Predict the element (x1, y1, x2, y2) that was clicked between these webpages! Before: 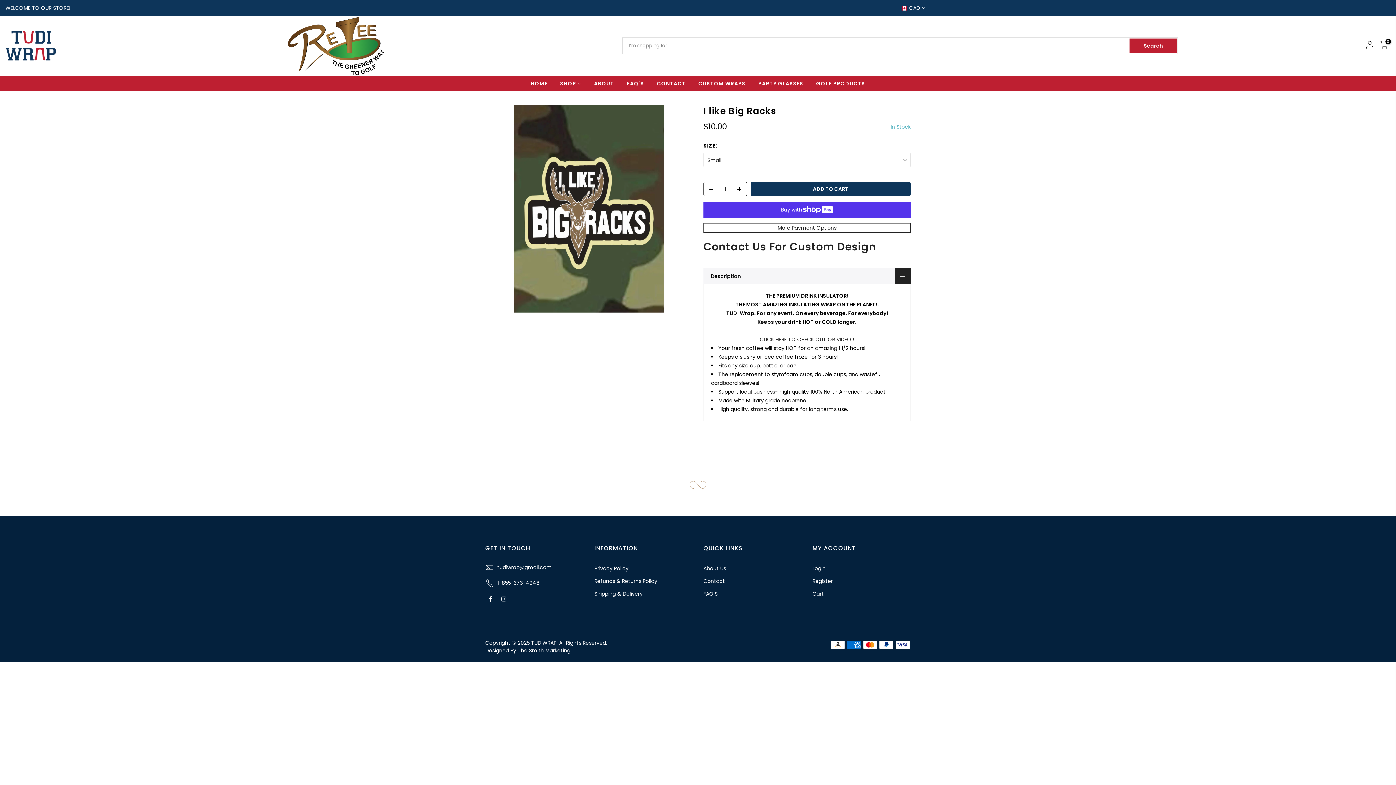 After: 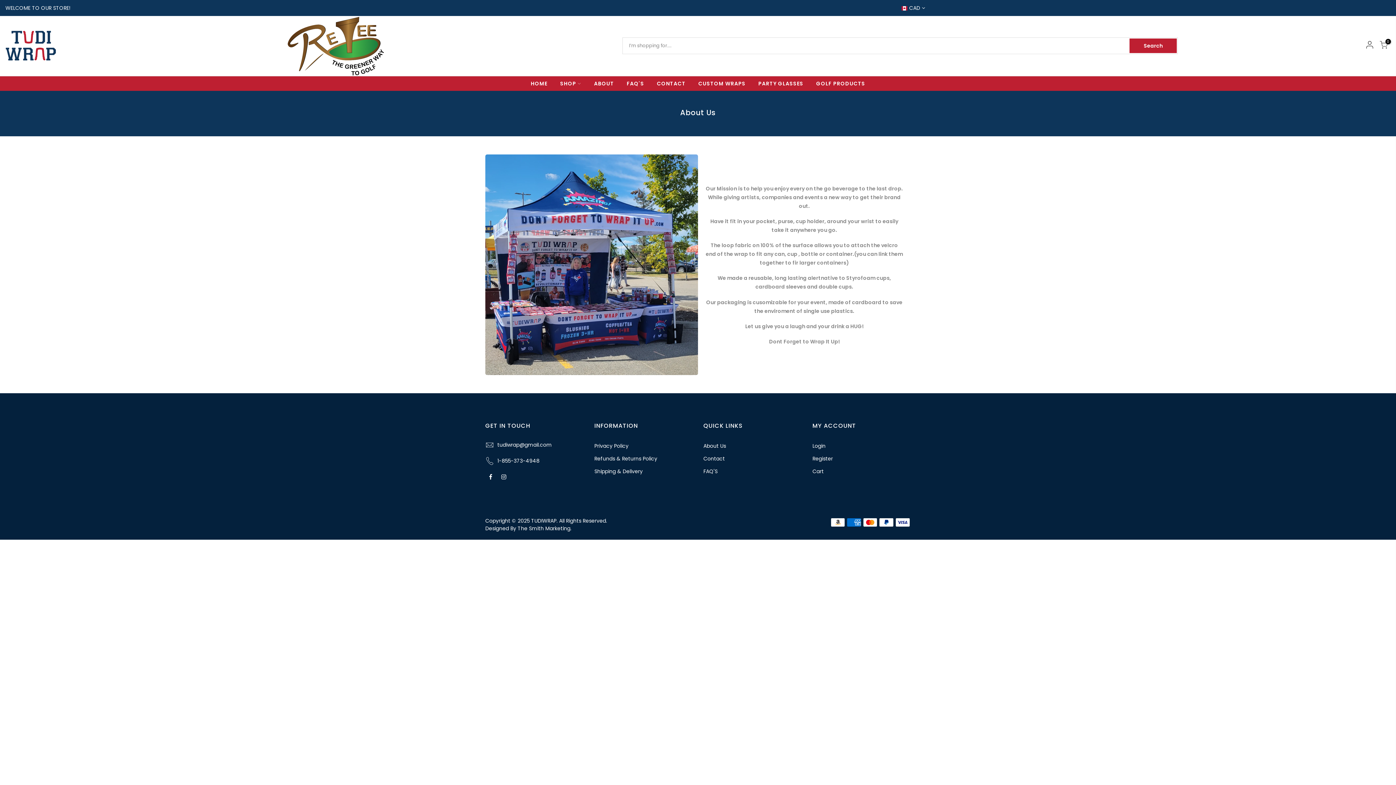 Action: label: ABOUT bbox: (587, 76, 620, 90)